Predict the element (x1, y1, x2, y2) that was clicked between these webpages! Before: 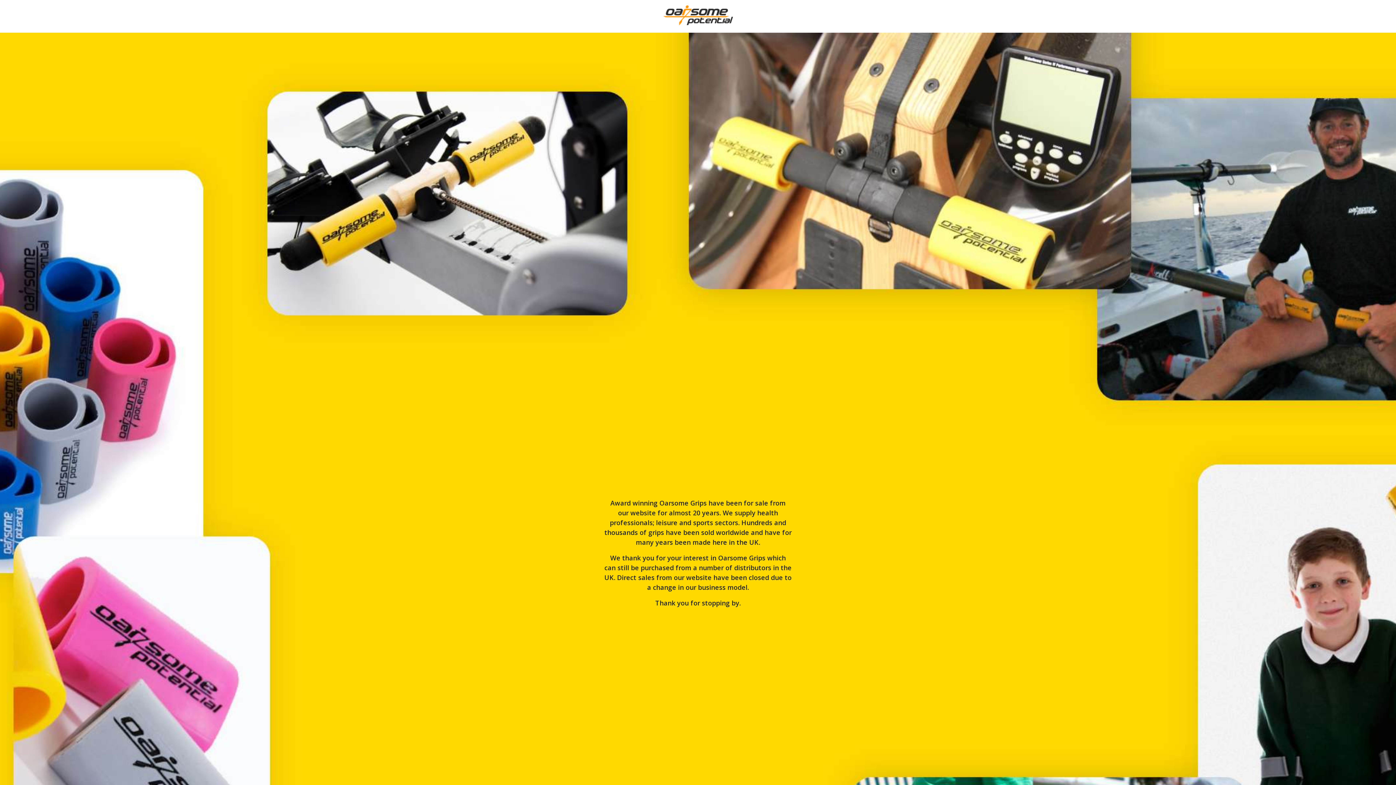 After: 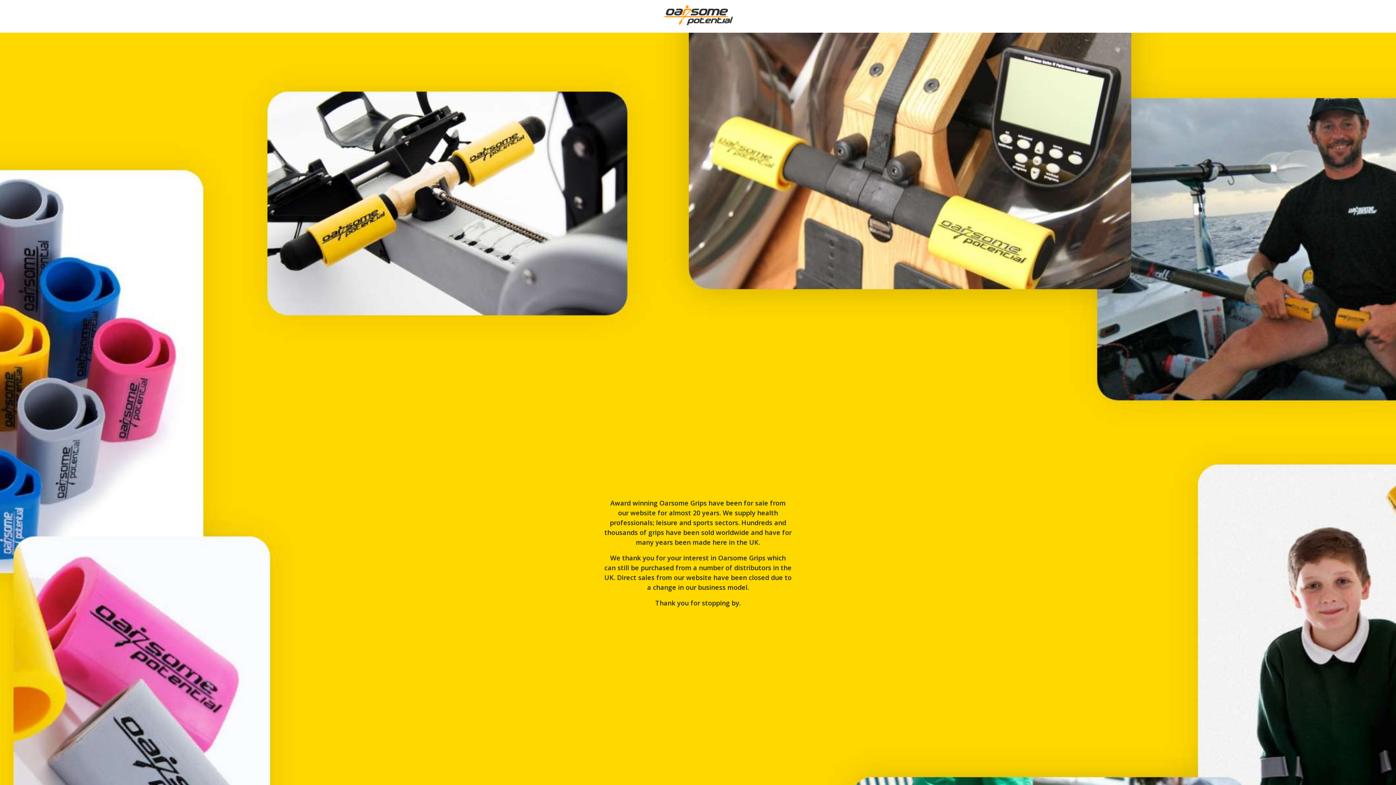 Action: label: Home page bbox: (663, 18, 732, 26)